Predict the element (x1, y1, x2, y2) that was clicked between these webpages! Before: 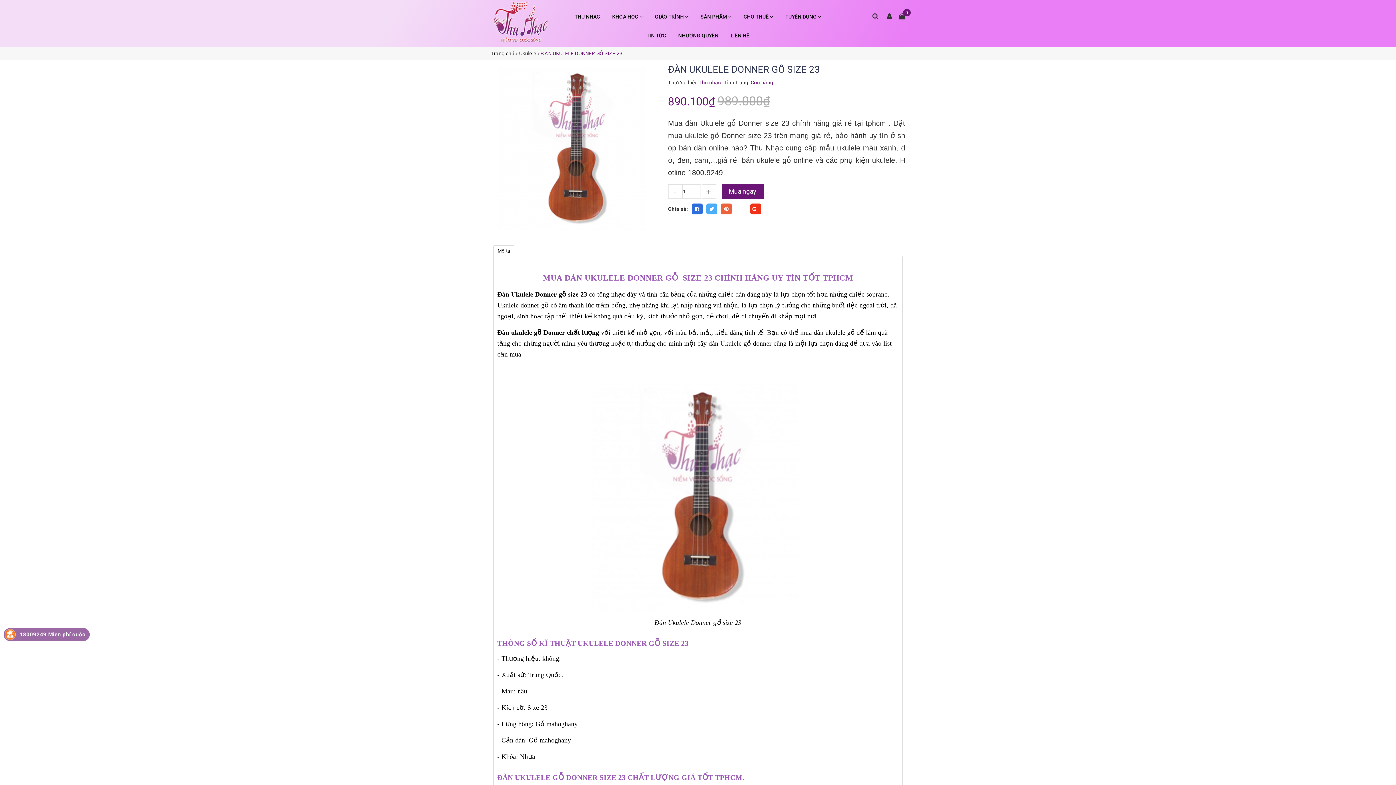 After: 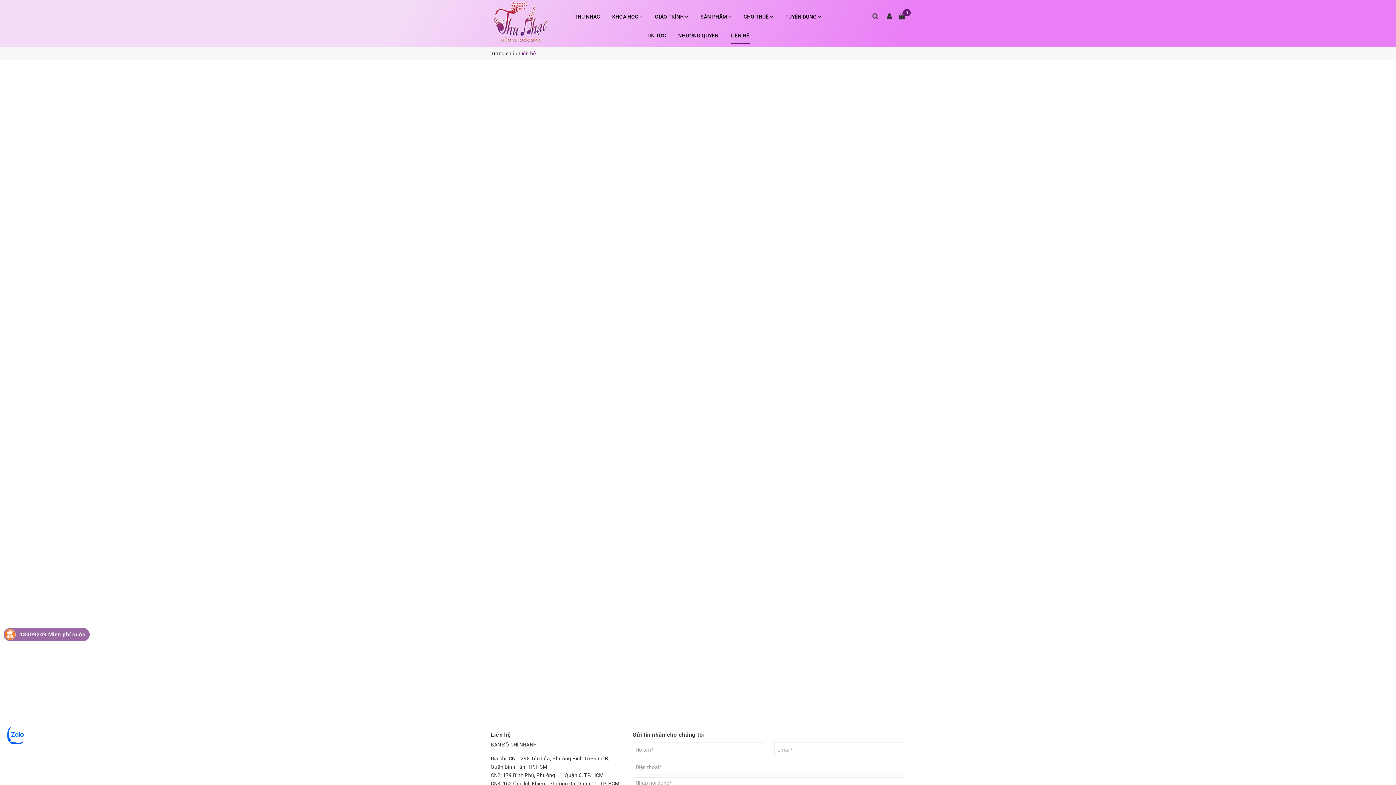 Action: bbox: (730, 26, 749, 45) label: LIÊN HỆ